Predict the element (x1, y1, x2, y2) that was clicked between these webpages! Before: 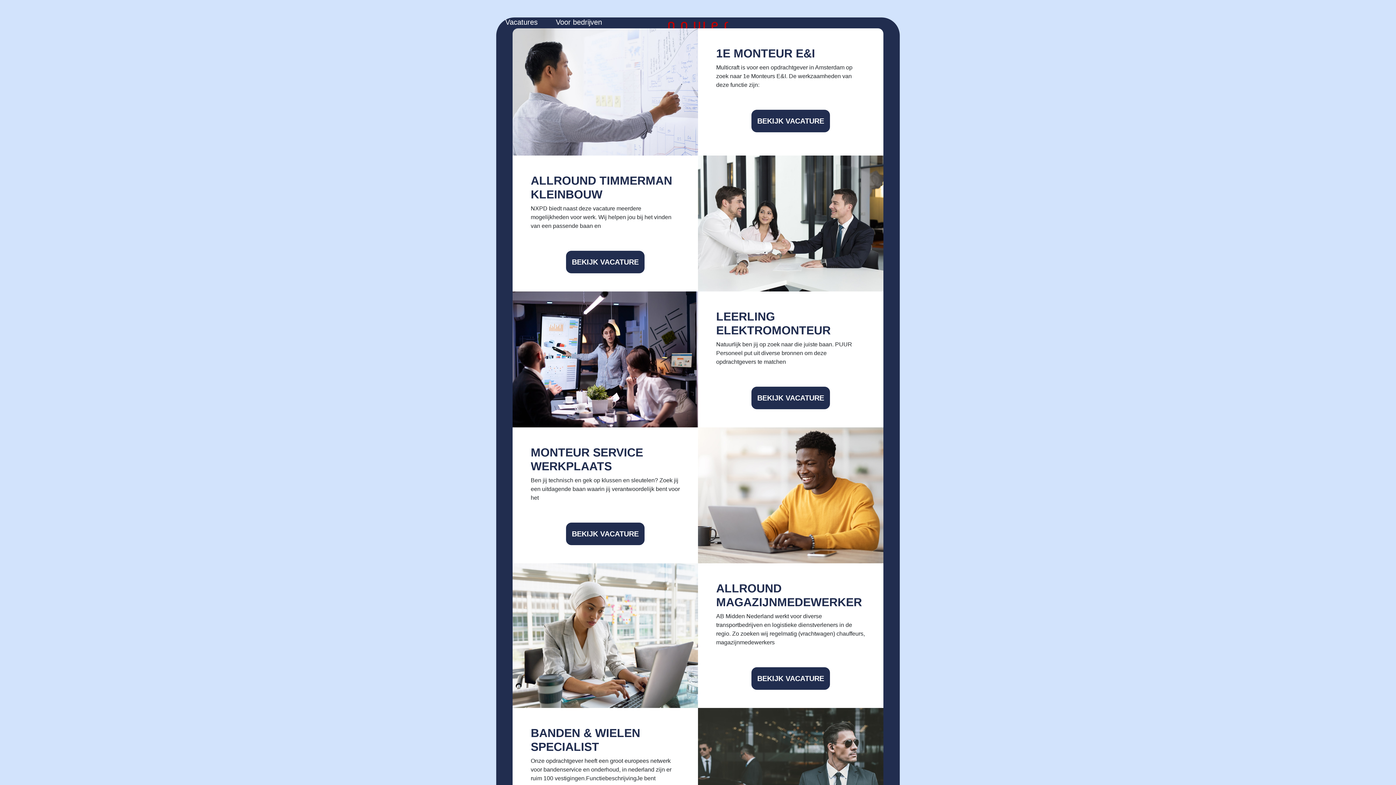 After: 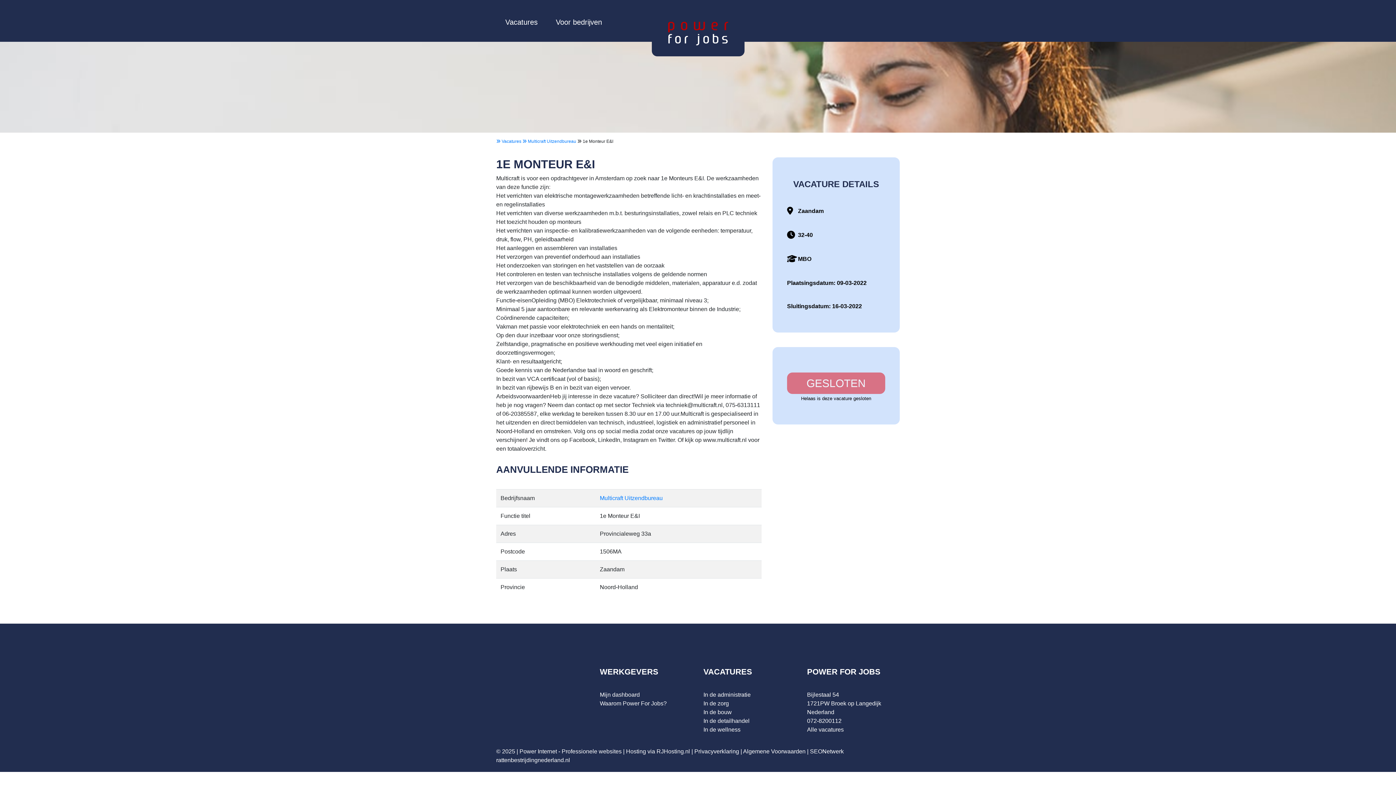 Action: bbox: (751, 110, 830, 116) label: BEKIJK VACATURE